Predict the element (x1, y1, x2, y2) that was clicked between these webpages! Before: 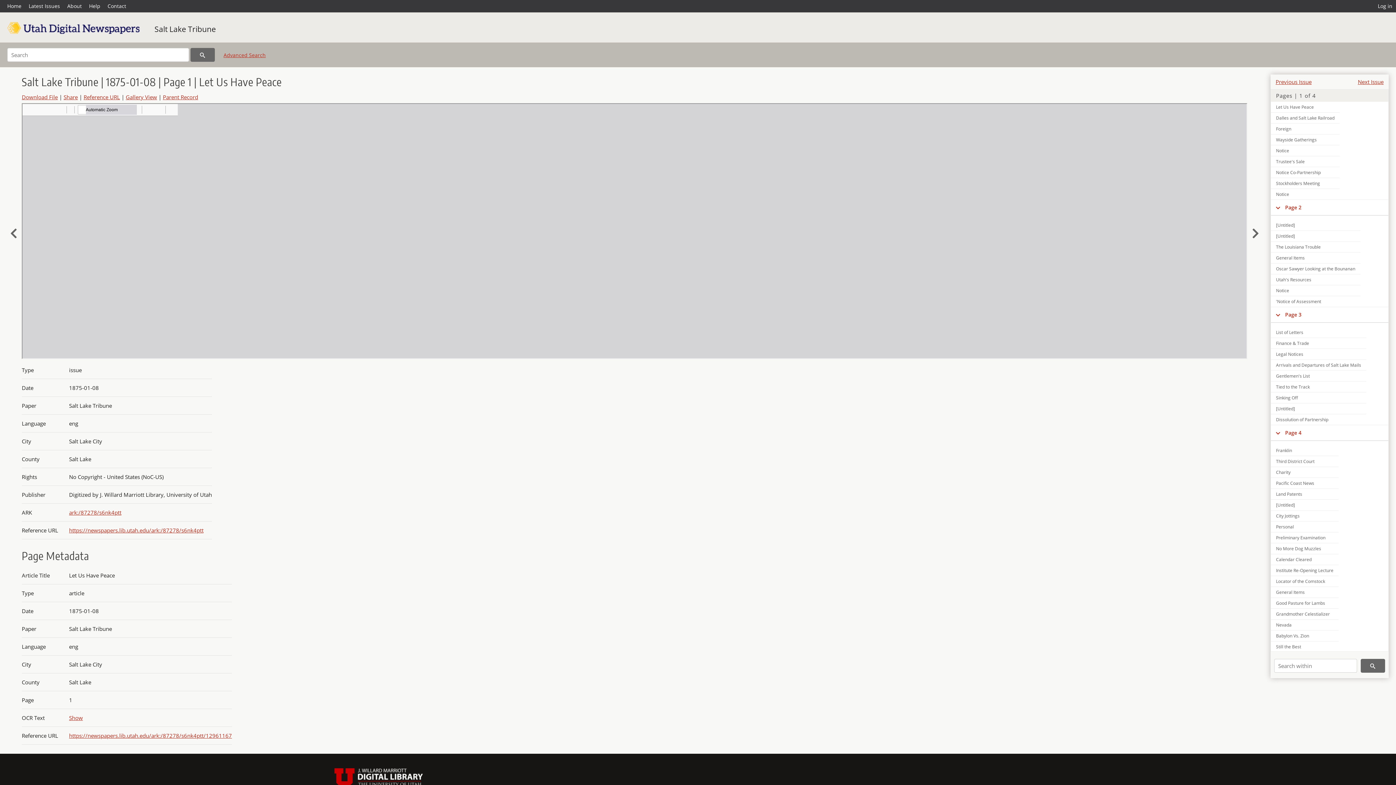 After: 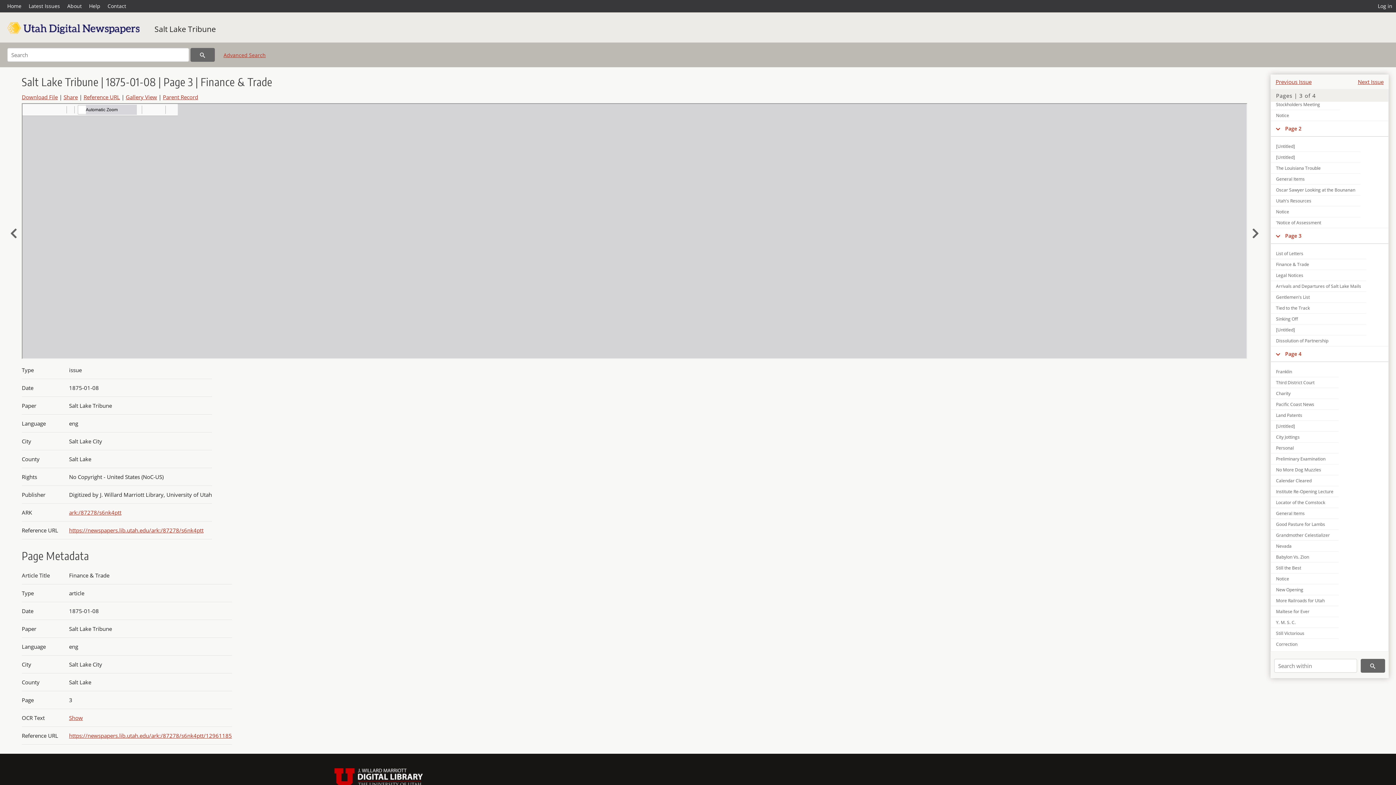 Action: bbox: (1271, 338, 1366, 348) label: Finance & Trade